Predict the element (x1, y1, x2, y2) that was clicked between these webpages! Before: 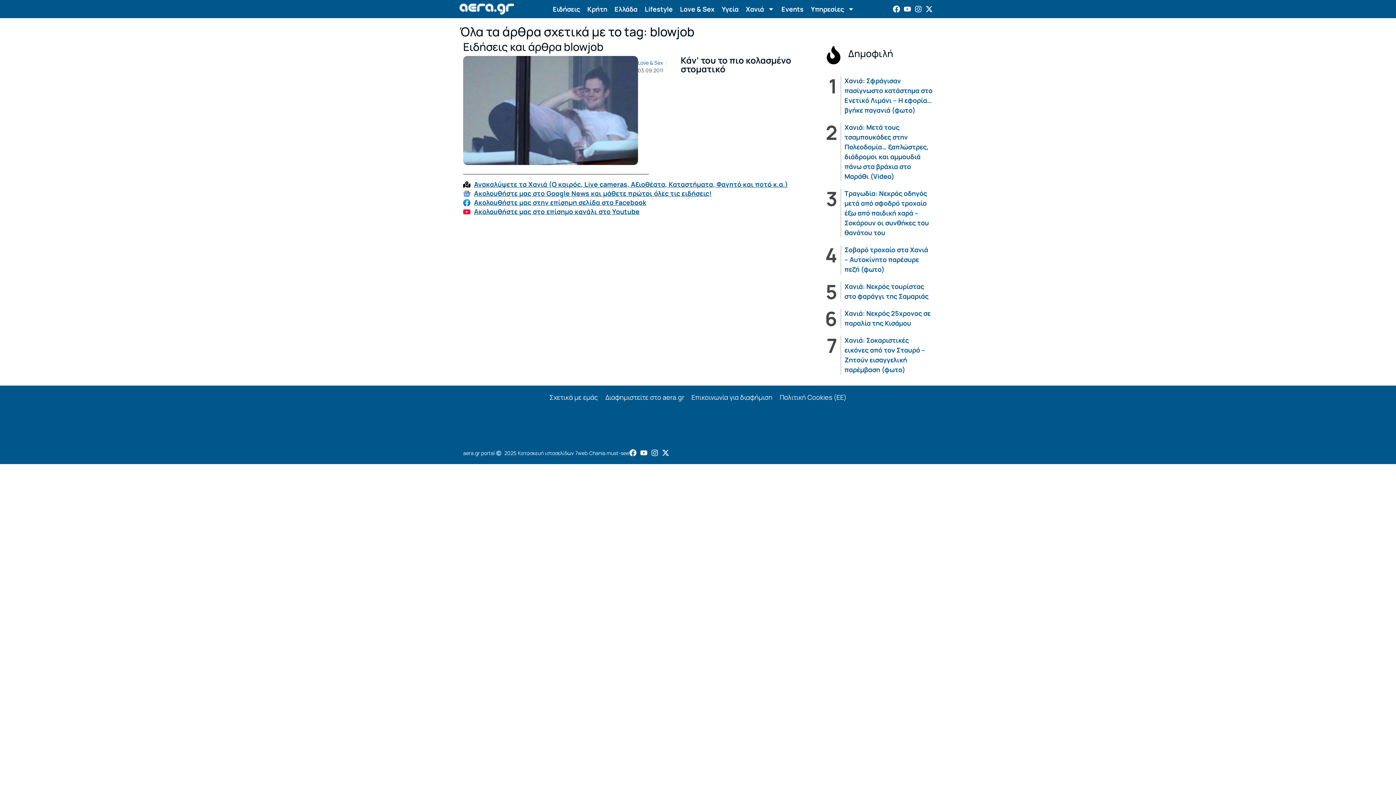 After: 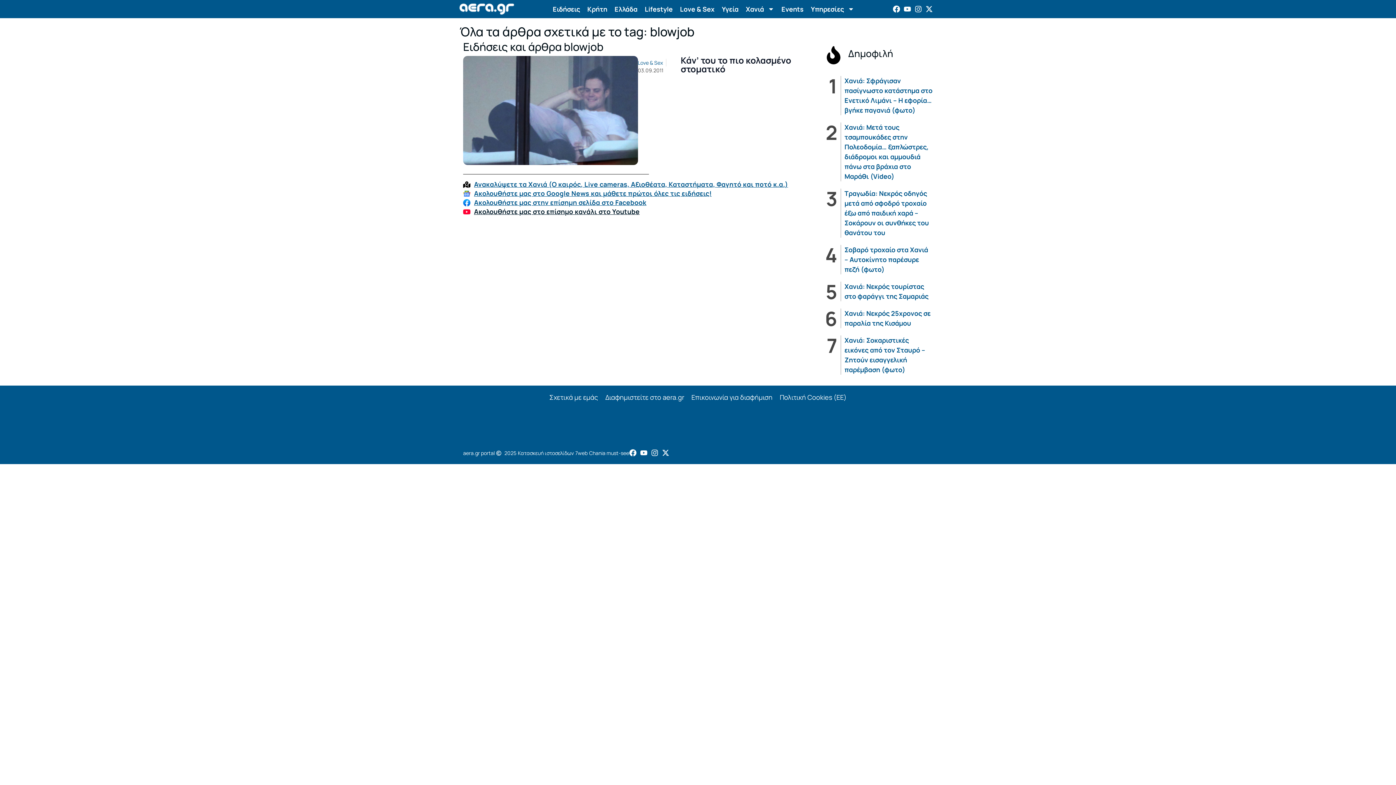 Action: bbox: (463, 207, 813, 216) label: Ακολουθήστε μας στο επίσημο κανάλι στο Youtube